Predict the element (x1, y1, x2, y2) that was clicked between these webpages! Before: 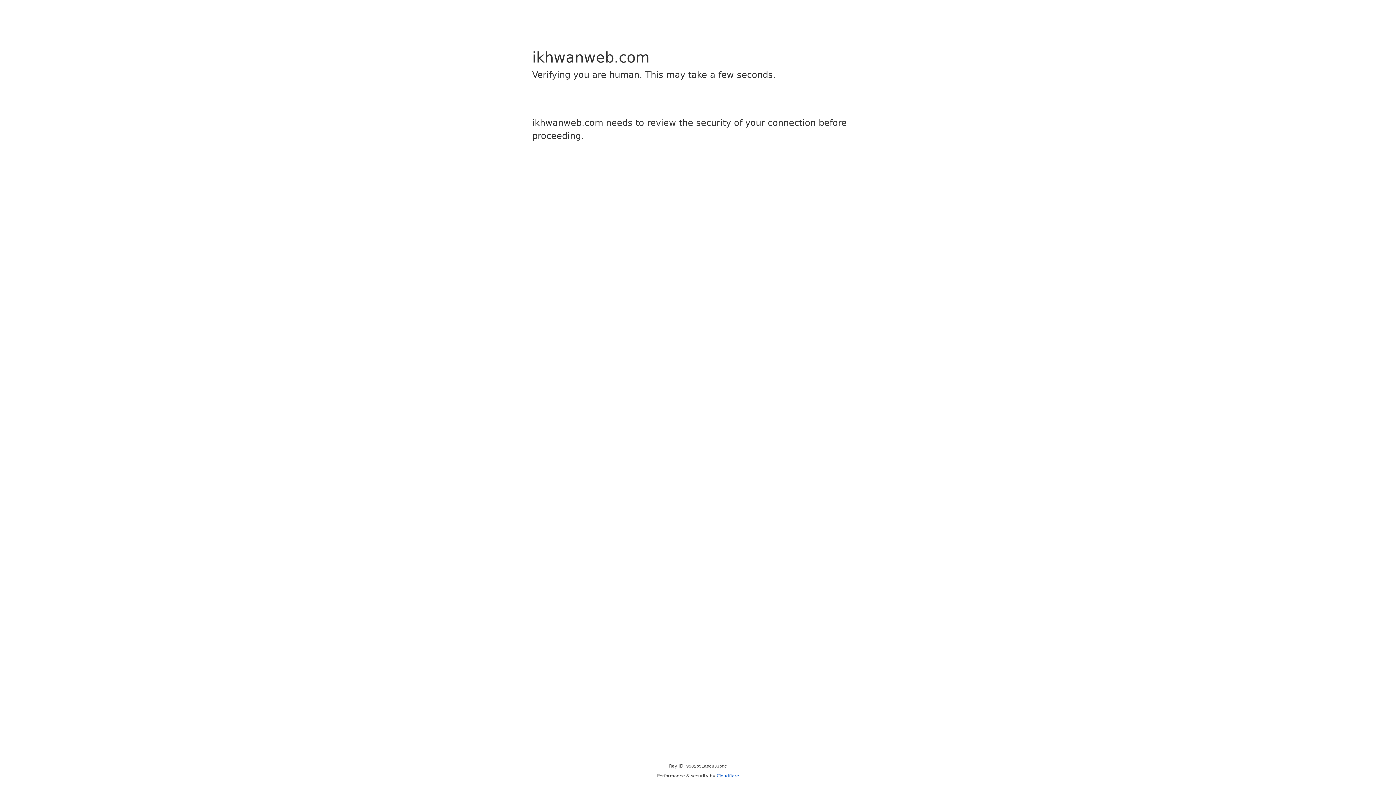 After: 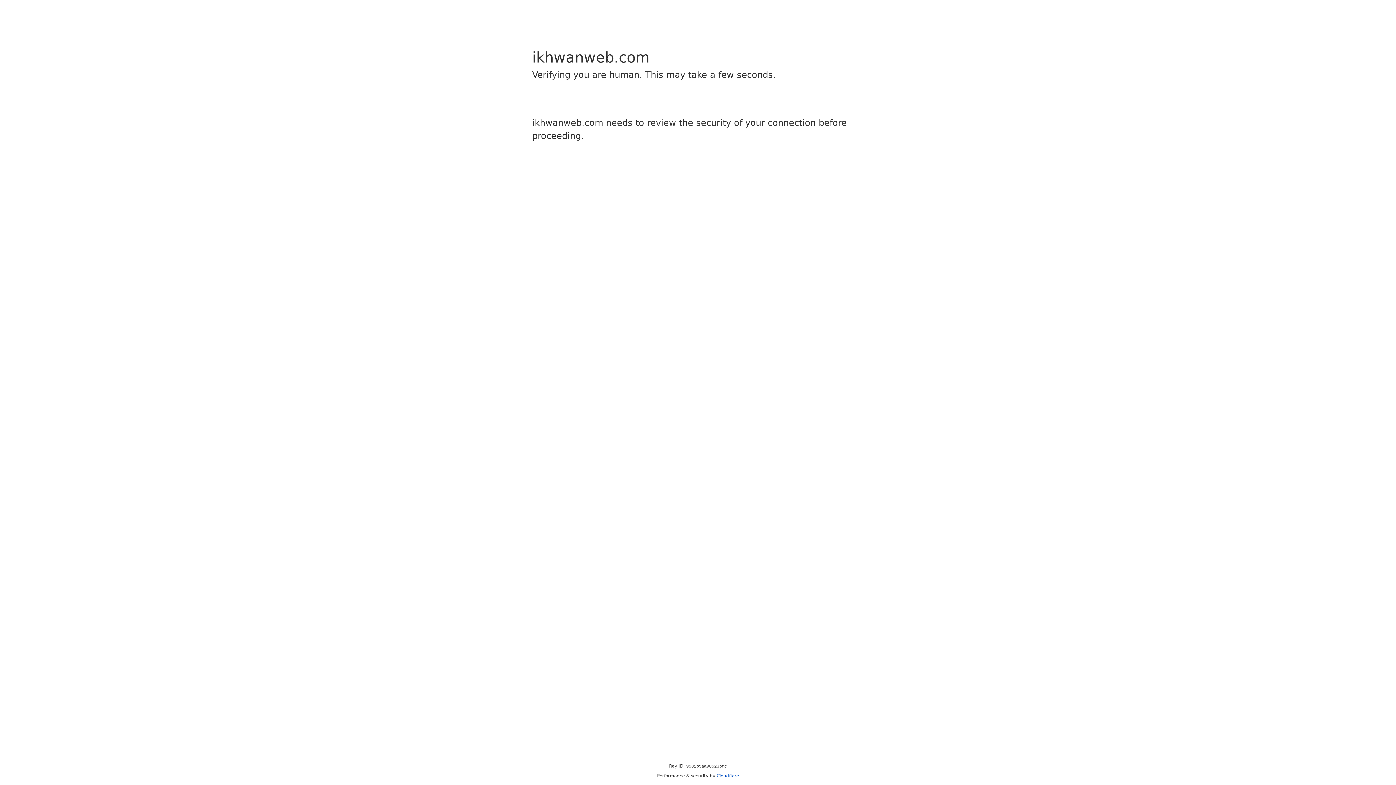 Action: label: Cloudflare bbox: (716, 773, 739, 778)